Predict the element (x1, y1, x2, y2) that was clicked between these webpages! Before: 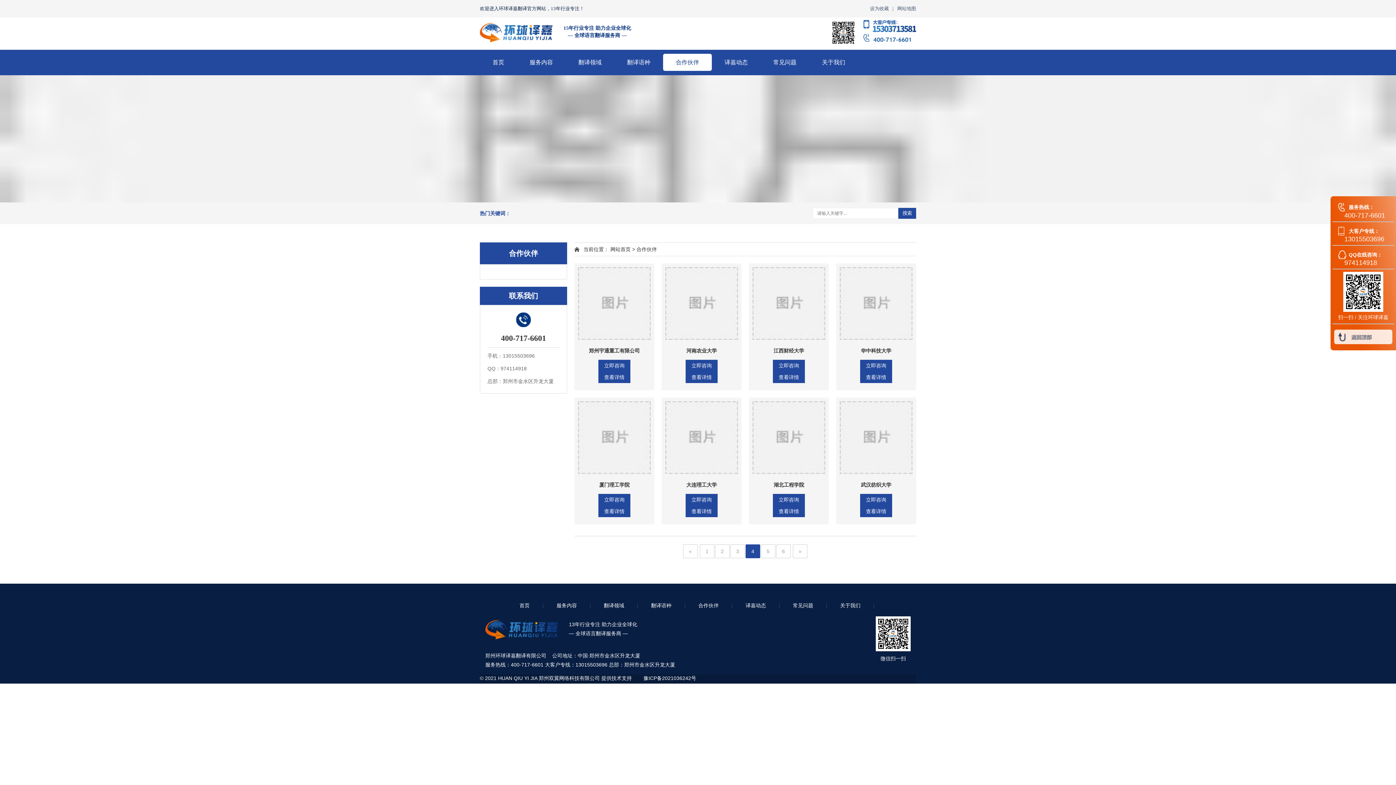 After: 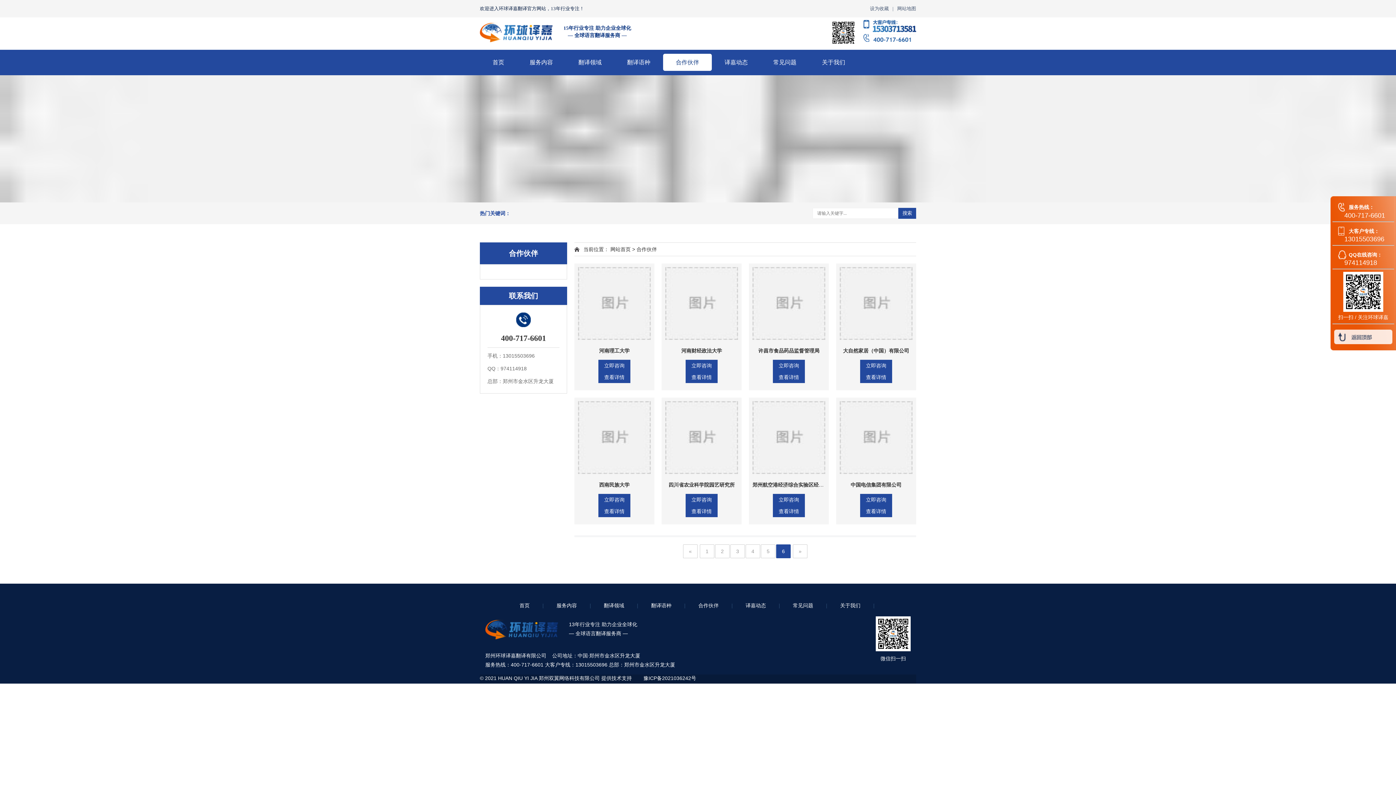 Action: label: 6 bbox: (782, 547, 785, 556)